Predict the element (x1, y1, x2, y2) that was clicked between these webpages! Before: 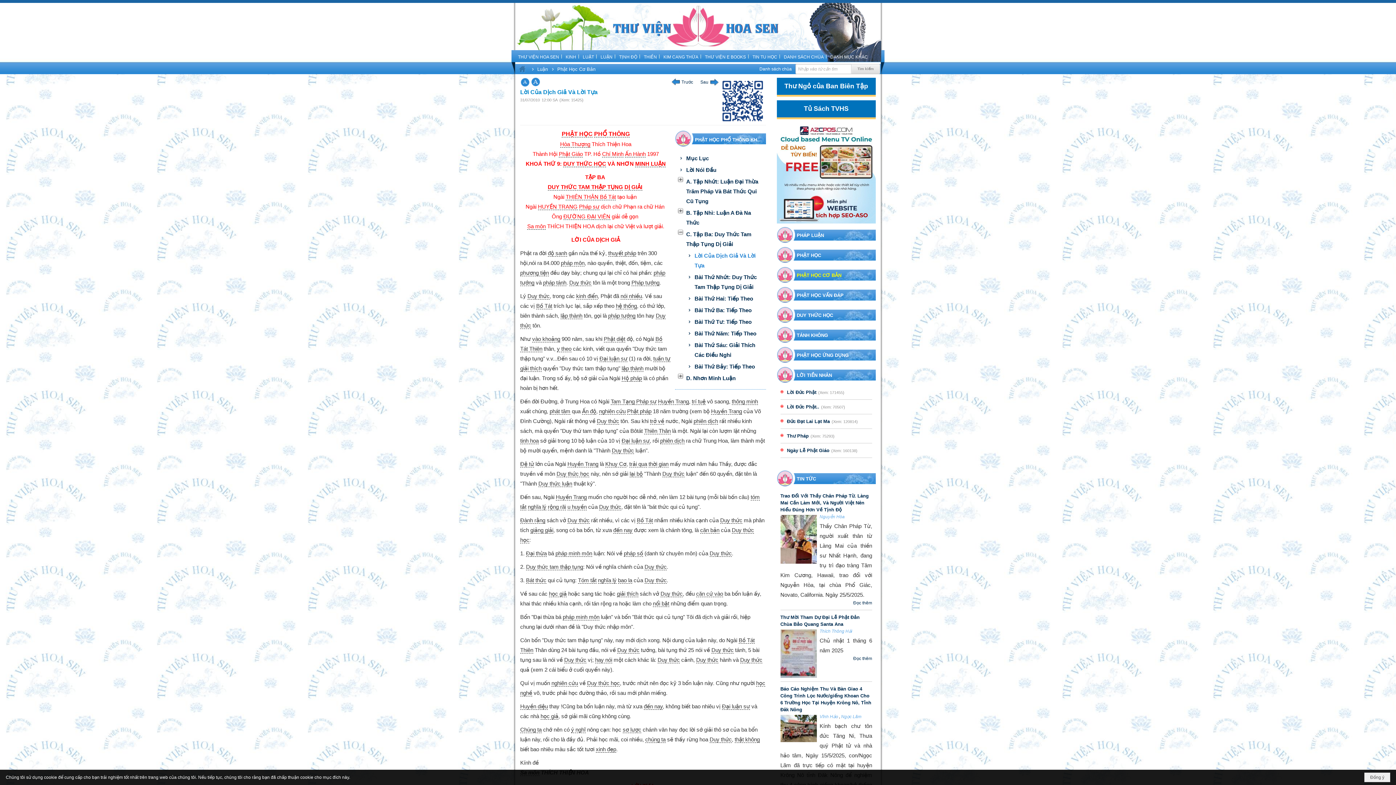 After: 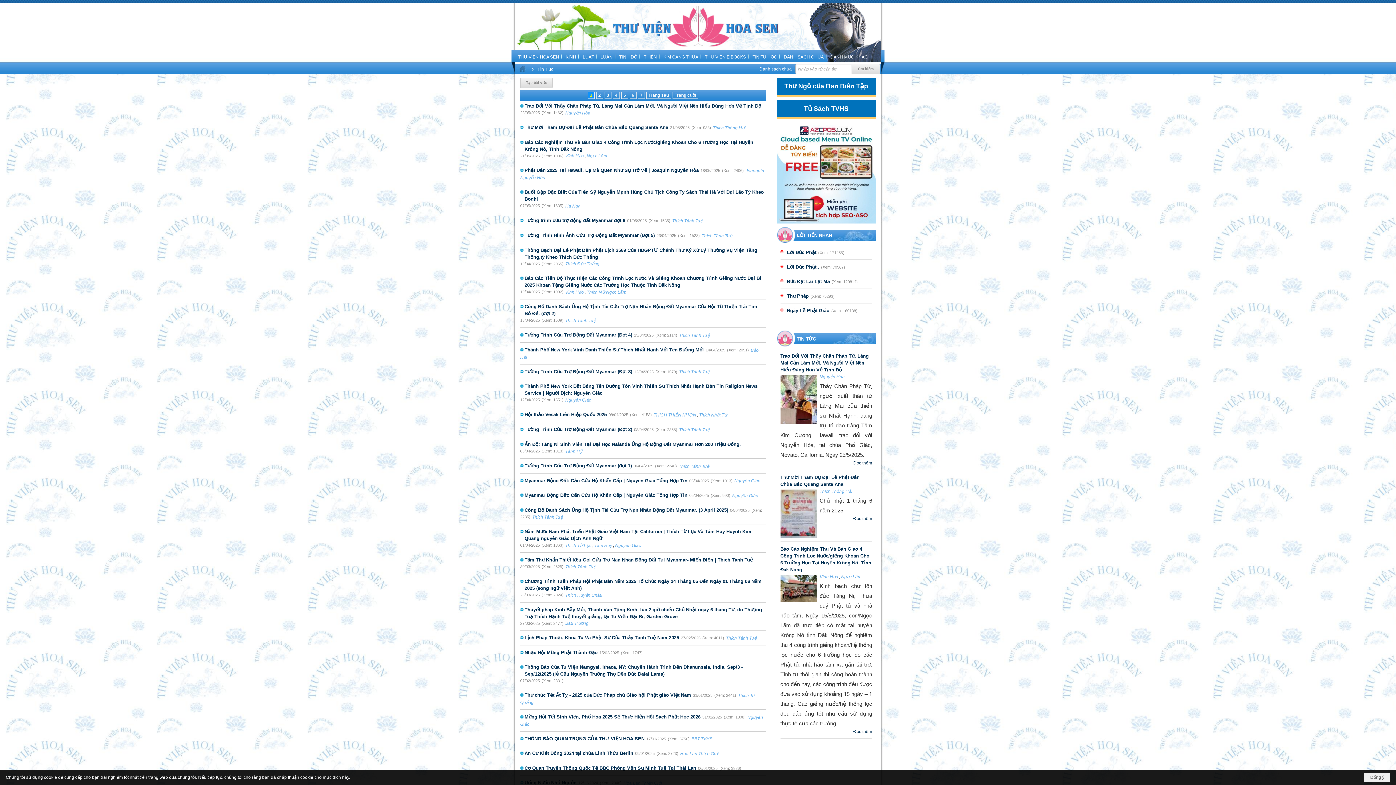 Action: bbox: (796, 476, 816, 481) label: TIN TỨC